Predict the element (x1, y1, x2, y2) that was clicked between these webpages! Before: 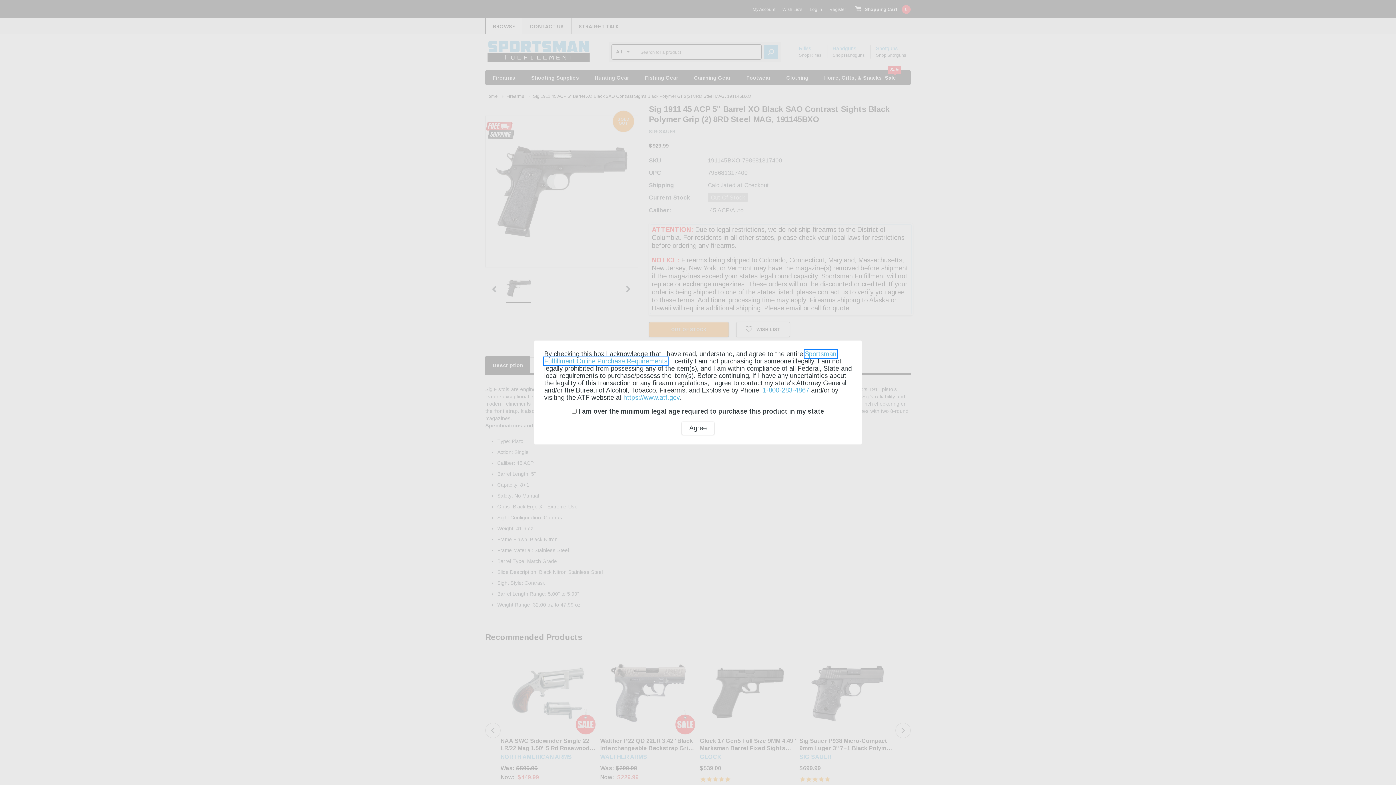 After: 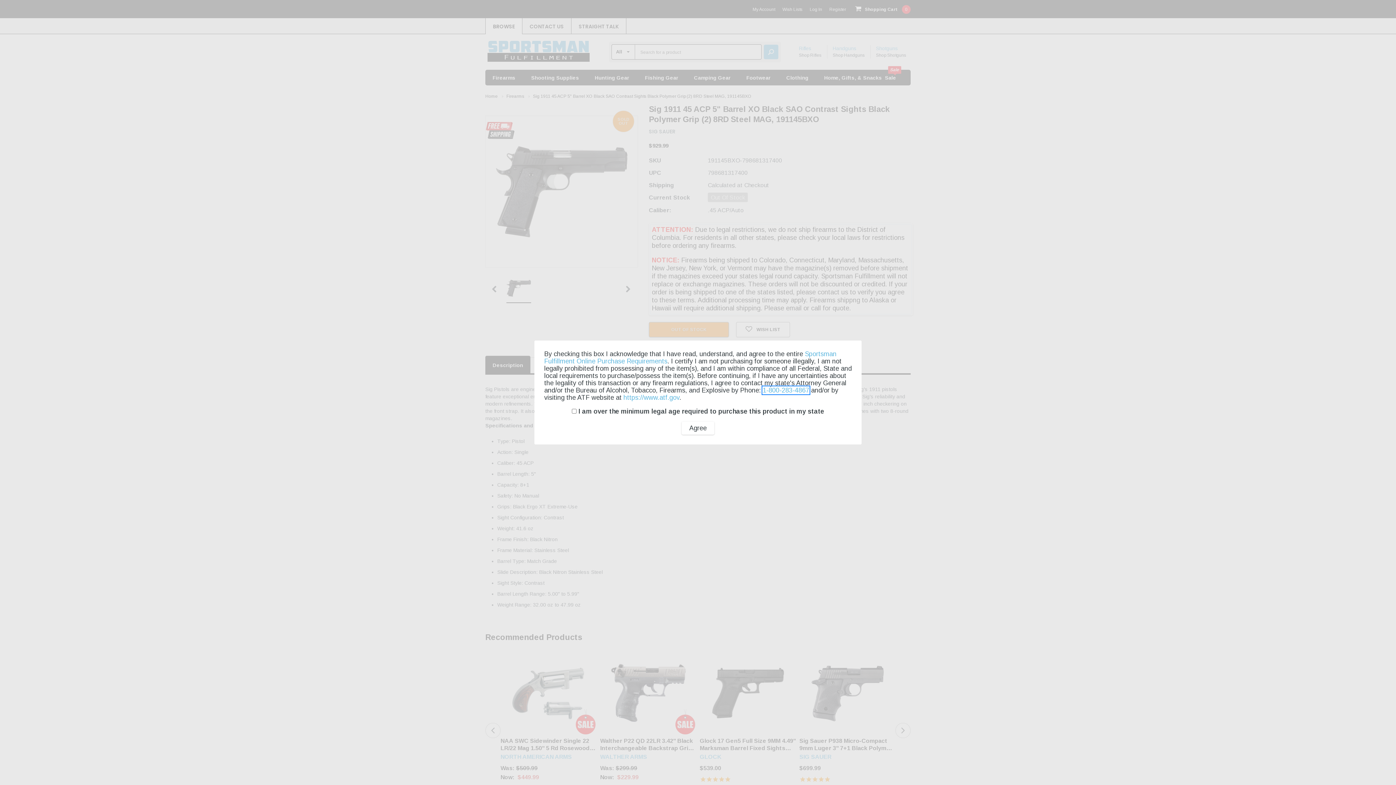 Action: label: 1-800-283-4867 bbox: (762, 386, 809, 394)